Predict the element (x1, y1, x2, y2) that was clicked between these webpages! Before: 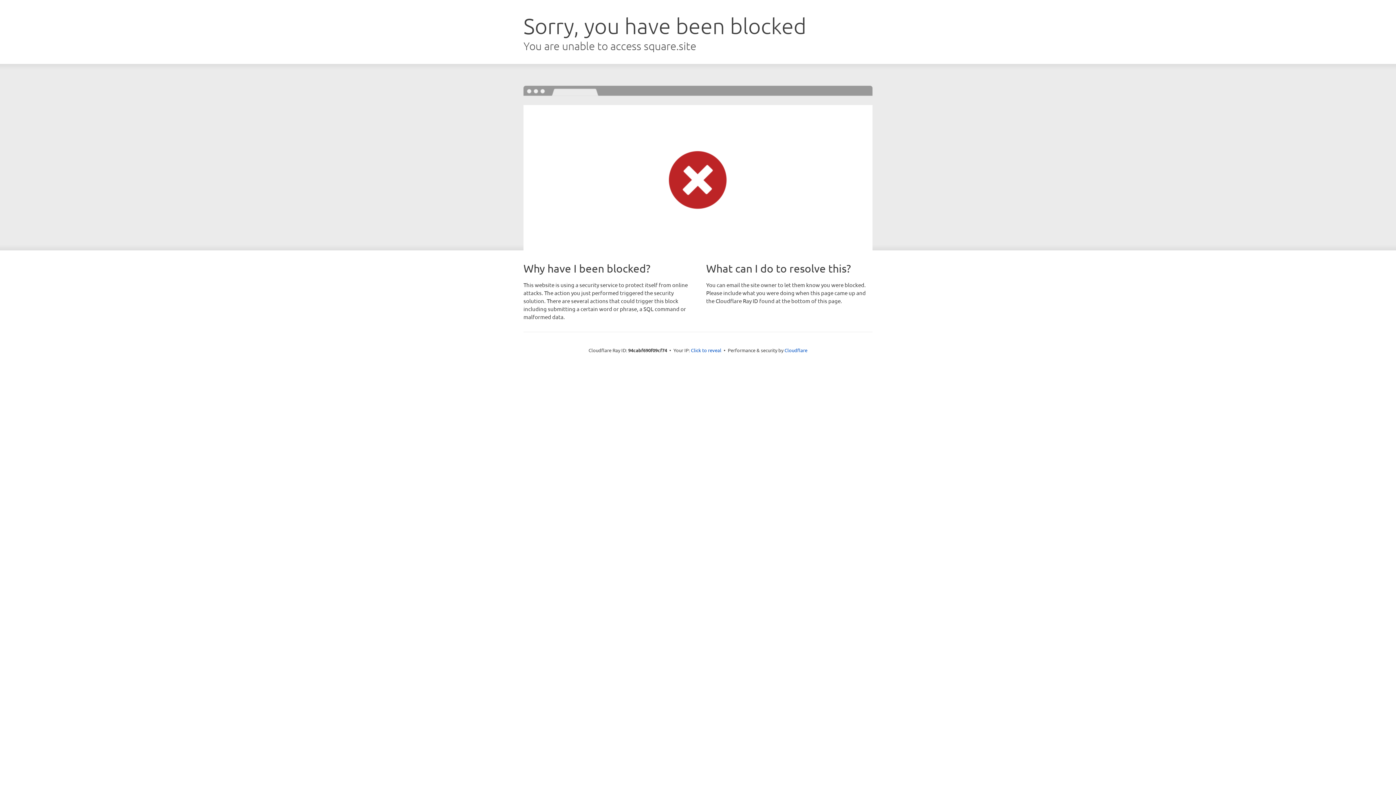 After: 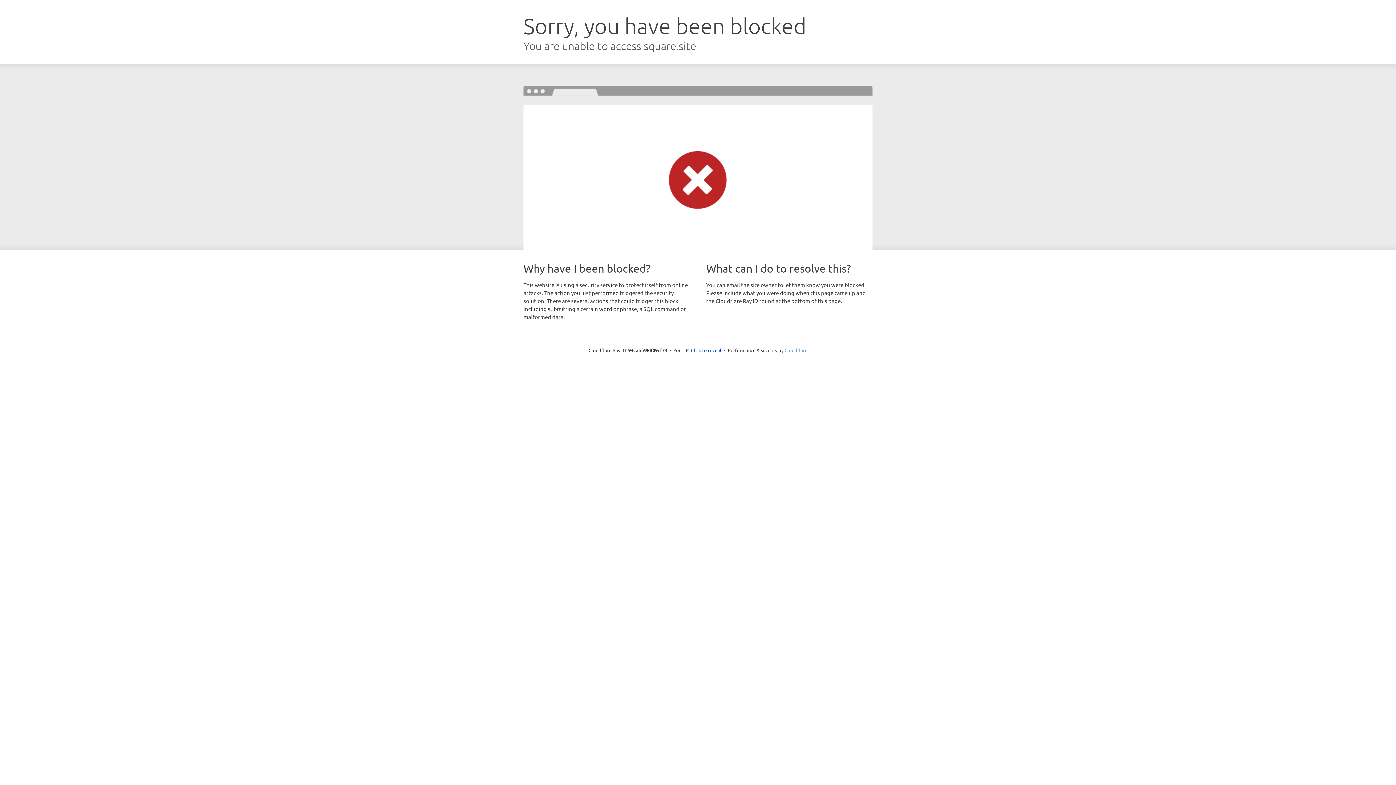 Action: bbox: (784, 347, 807, 353) label: Cloudflare